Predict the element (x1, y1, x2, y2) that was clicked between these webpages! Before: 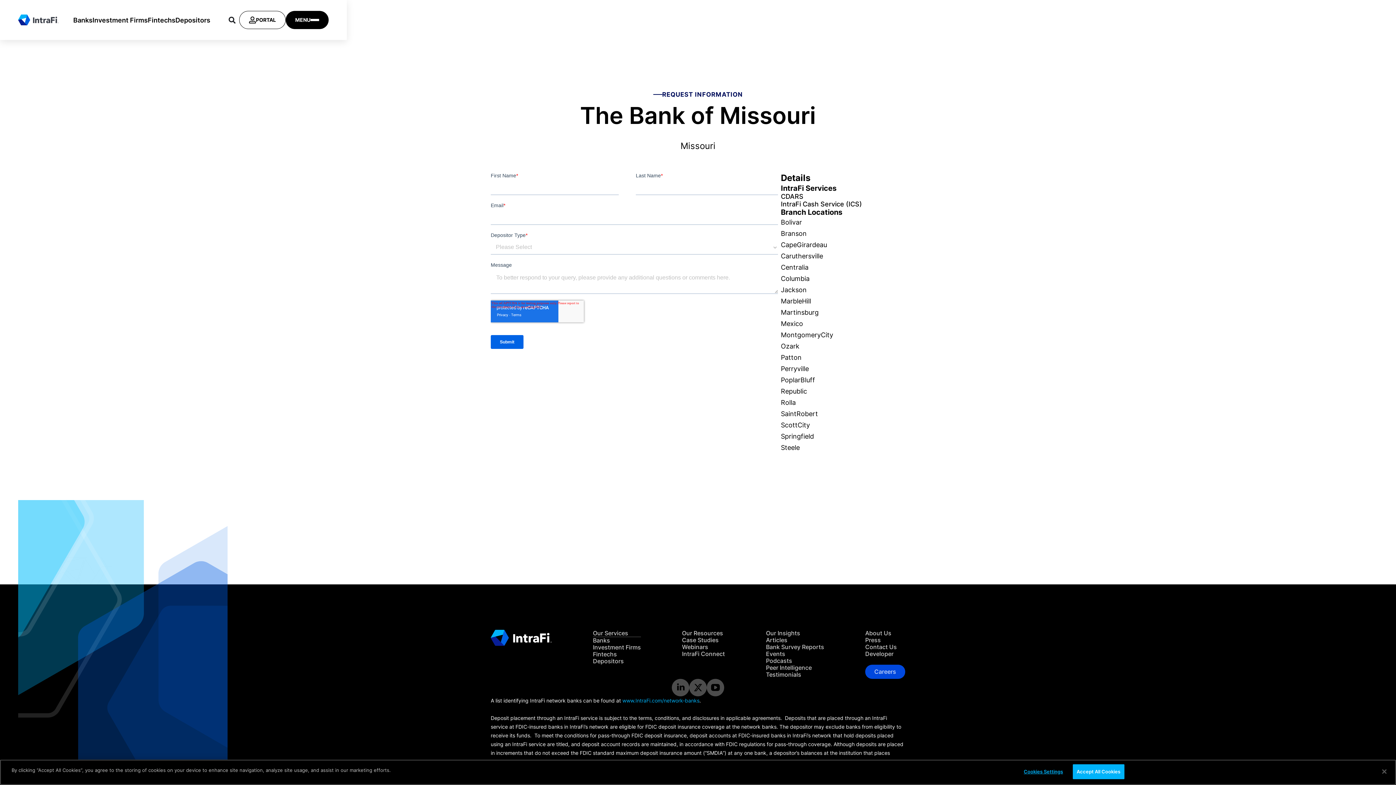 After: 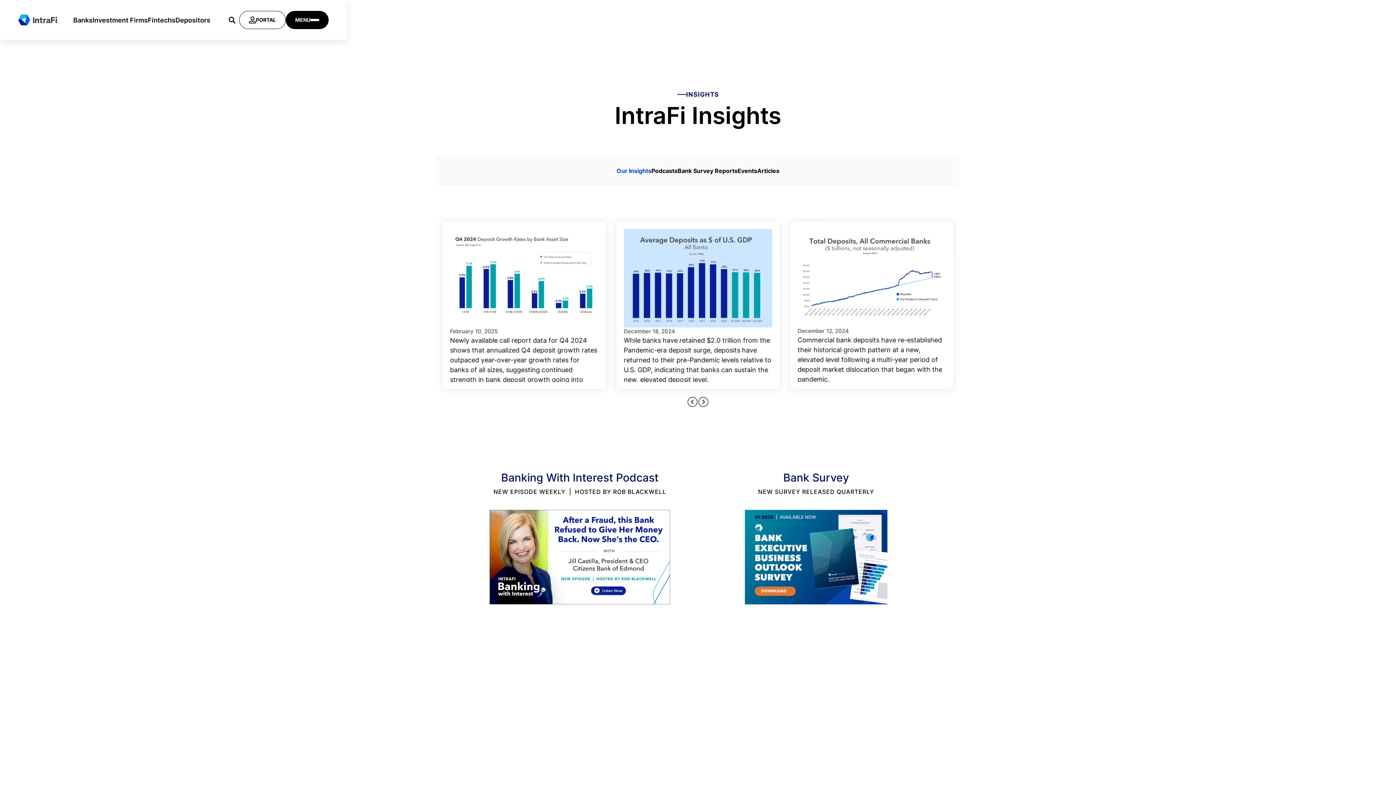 Action: bbox: (766, 630, 800, 637) label: Our Insights